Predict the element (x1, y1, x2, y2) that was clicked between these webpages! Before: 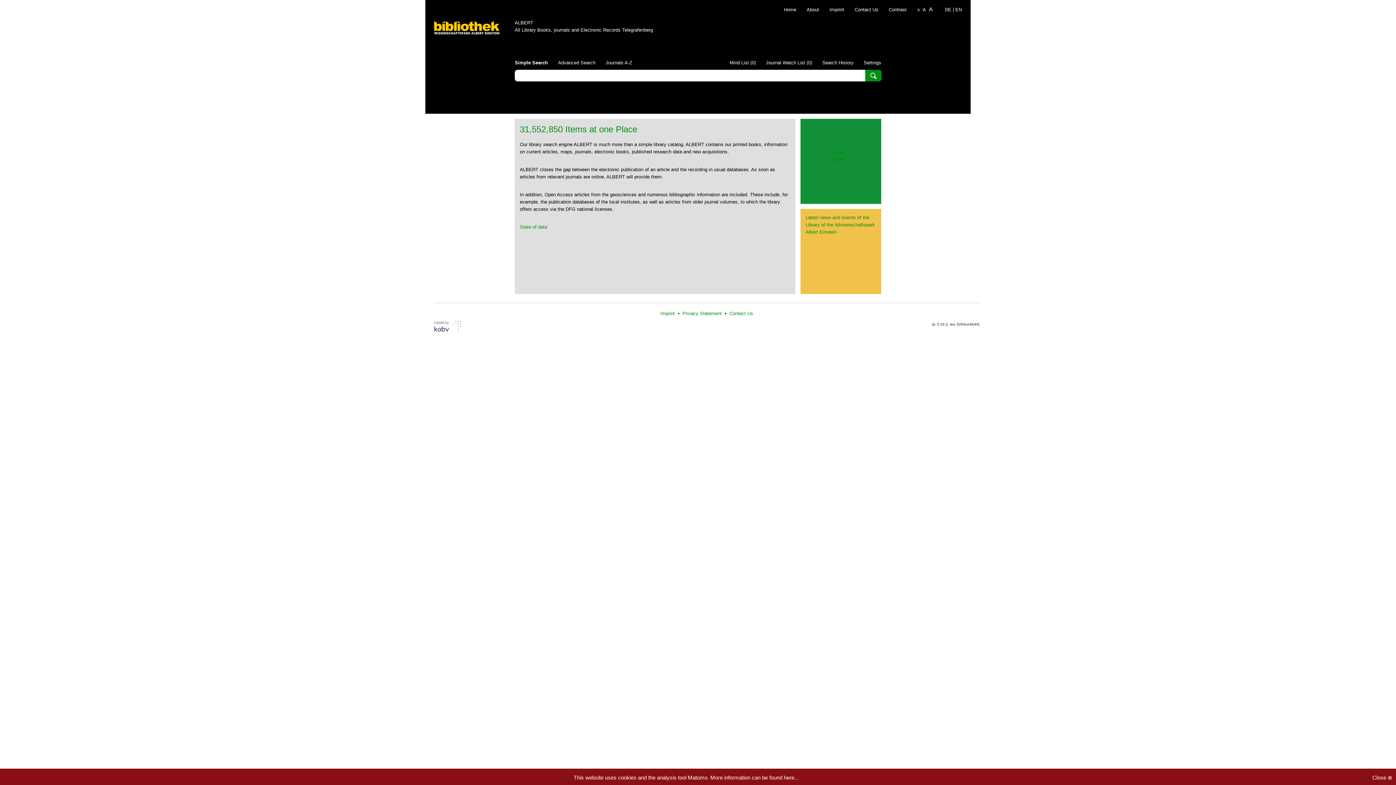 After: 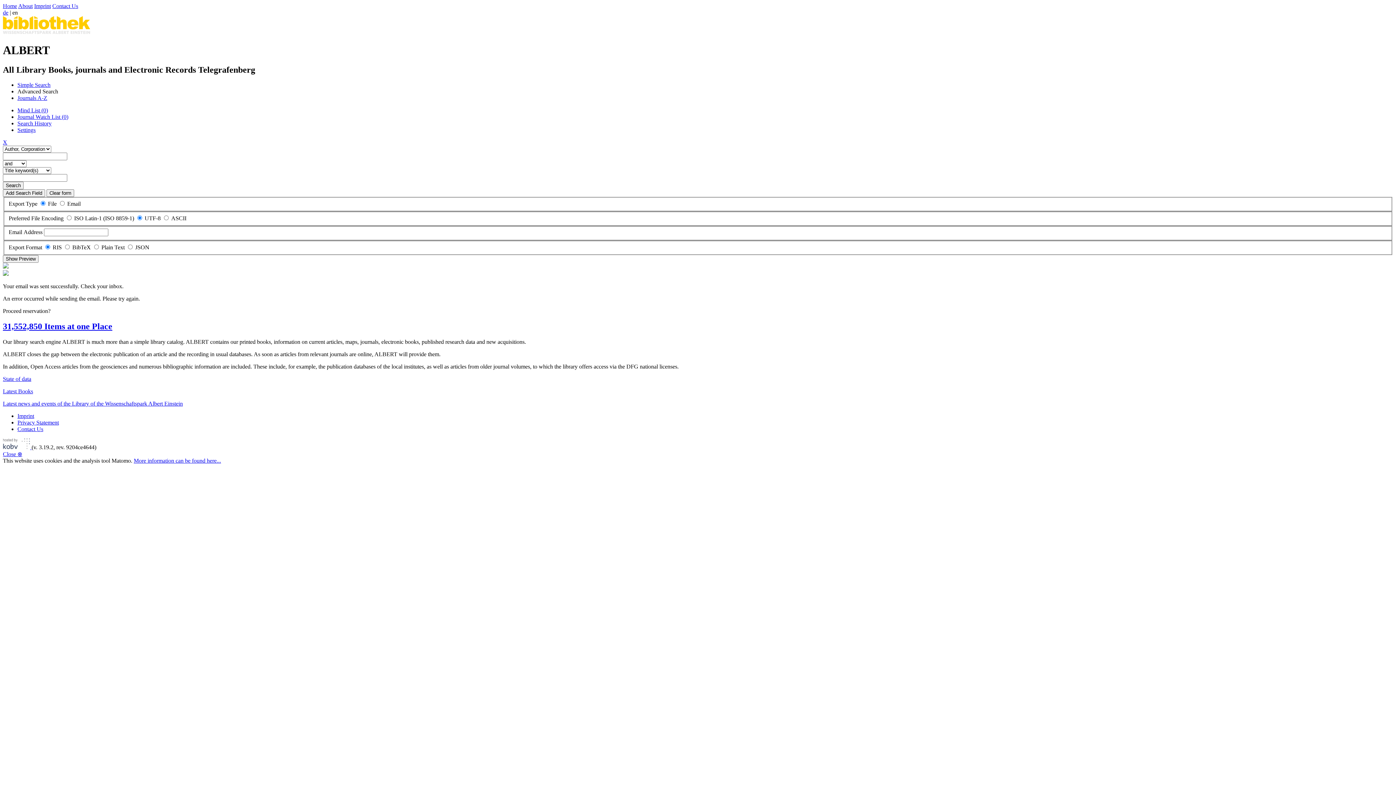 Action: label: Advanced Search bbox: (558, 60, 595, 65)